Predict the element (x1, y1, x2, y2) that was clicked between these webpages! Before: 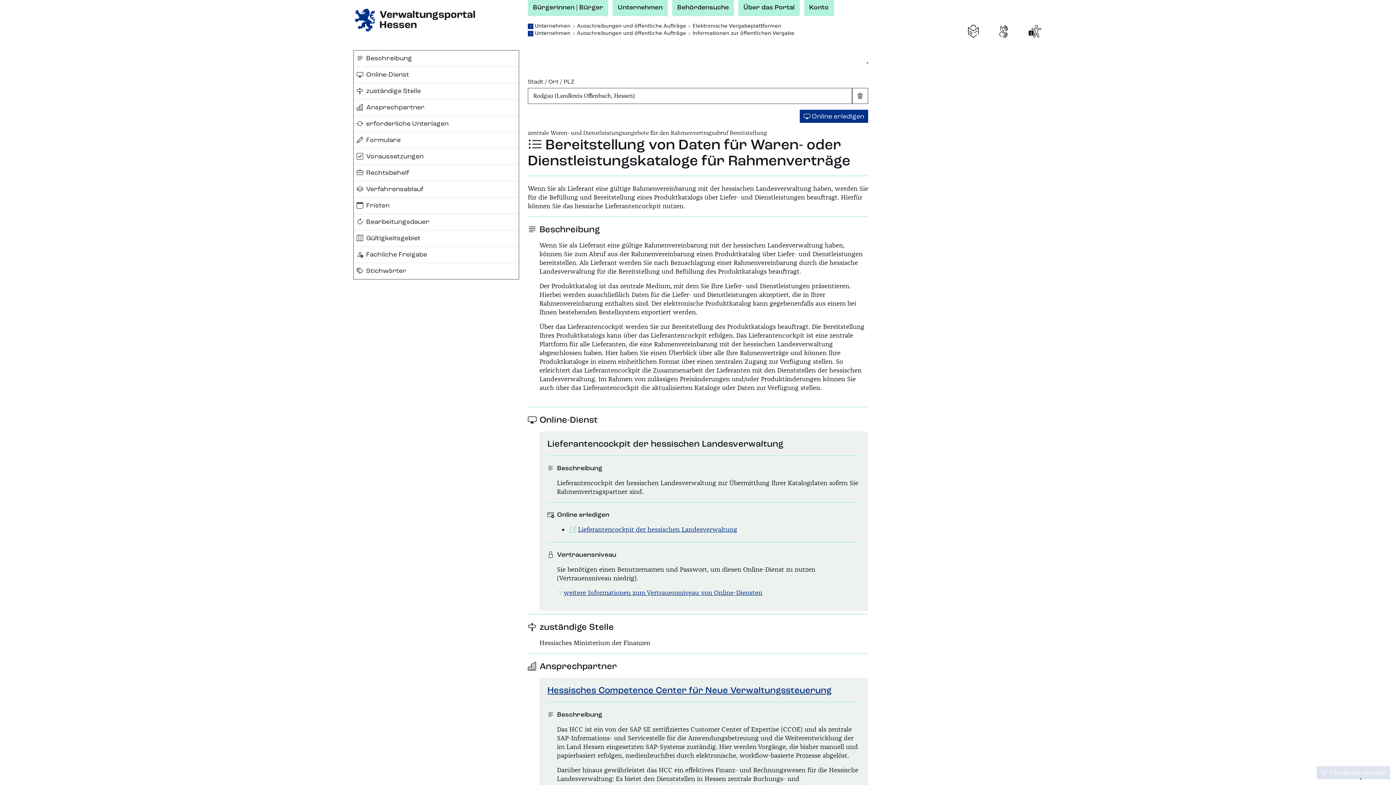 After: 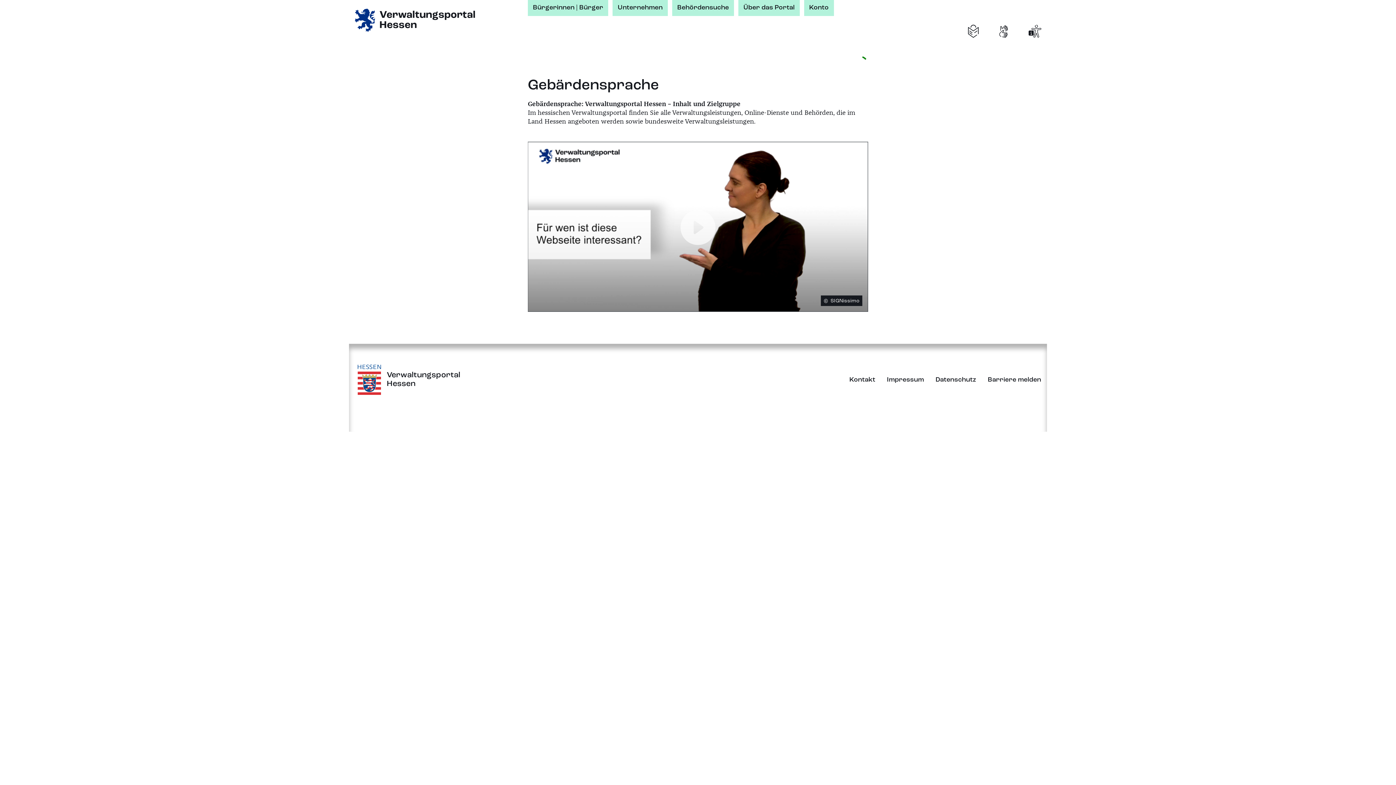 Action: bbox: (996, 23, 1012, 39)